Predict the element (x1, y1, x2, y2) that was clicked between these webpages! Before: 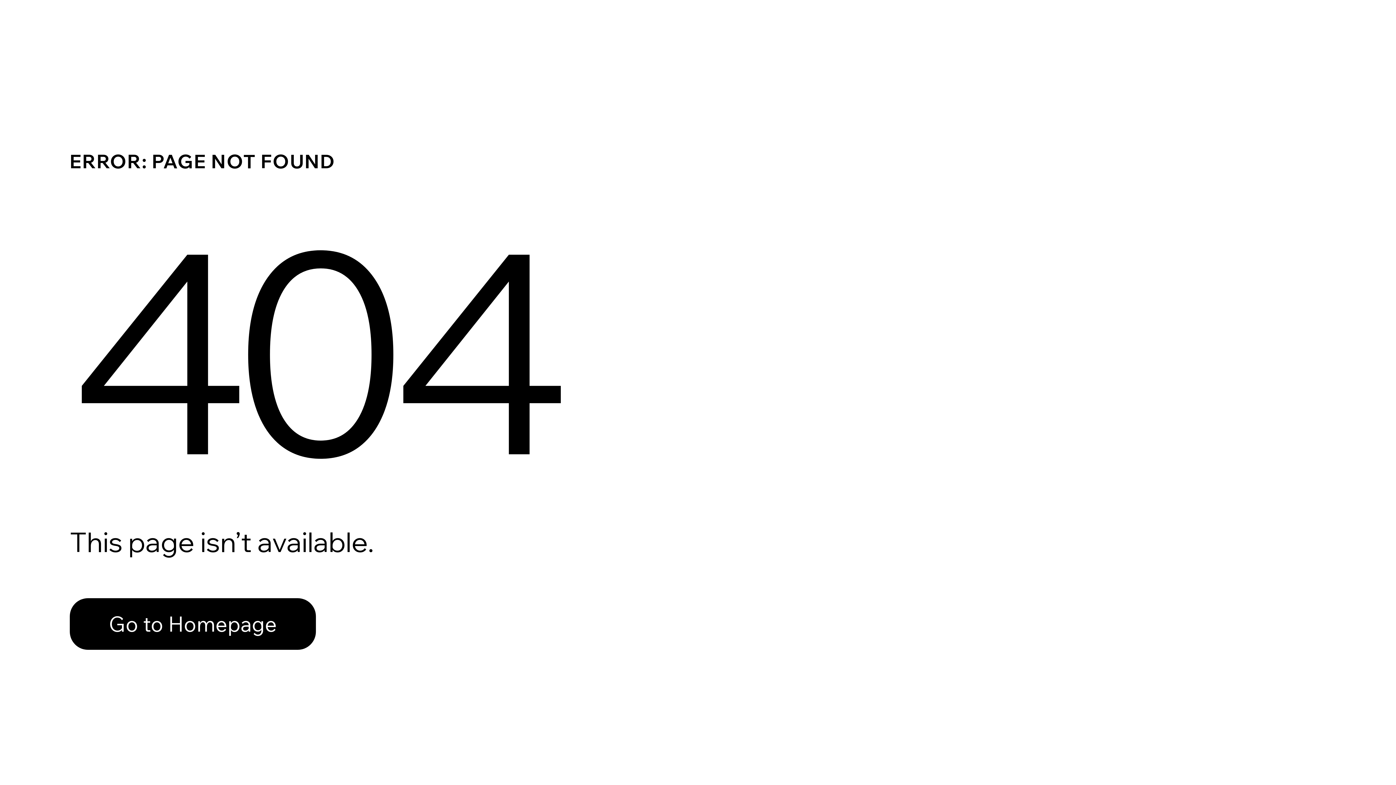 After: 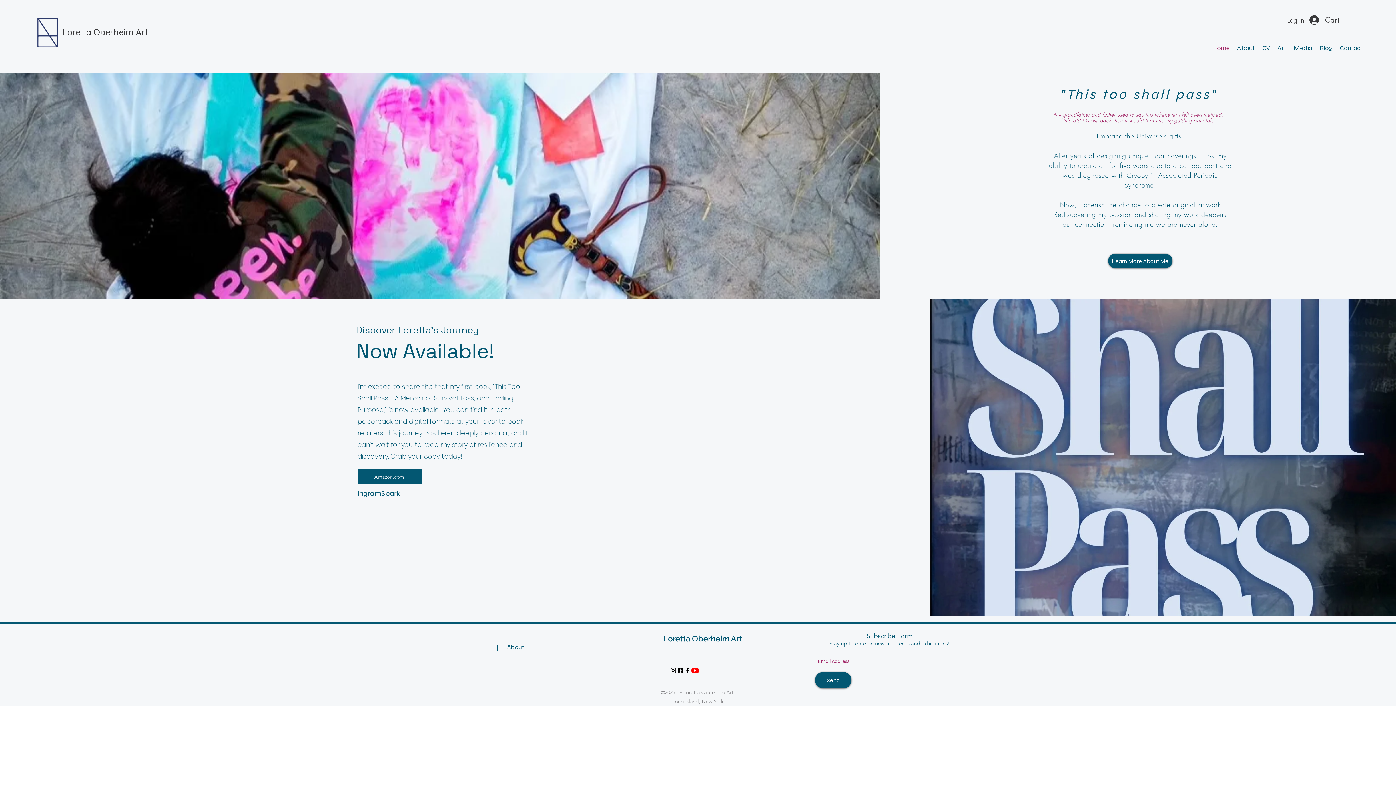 Action: bbox: (69, 582, 768, 659) label: Go to Homepage